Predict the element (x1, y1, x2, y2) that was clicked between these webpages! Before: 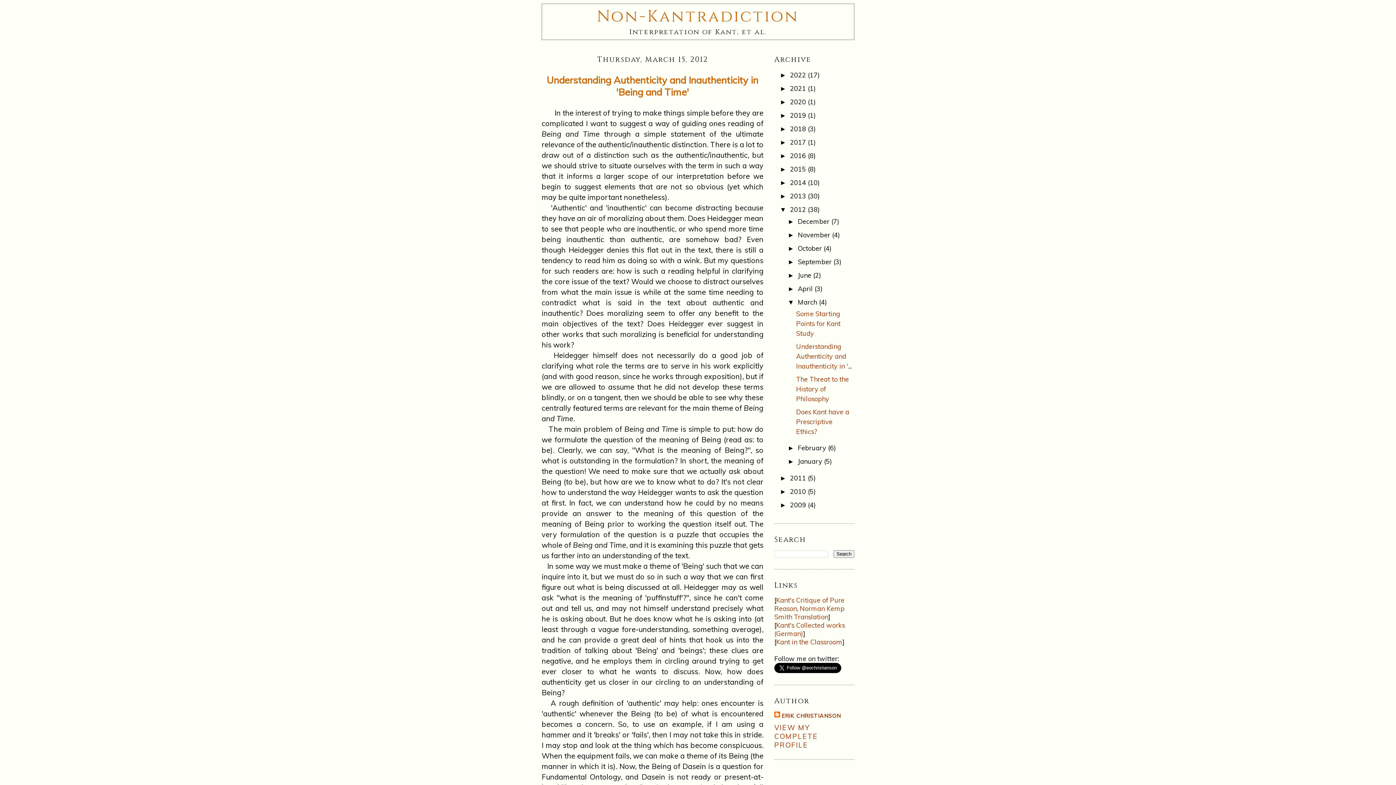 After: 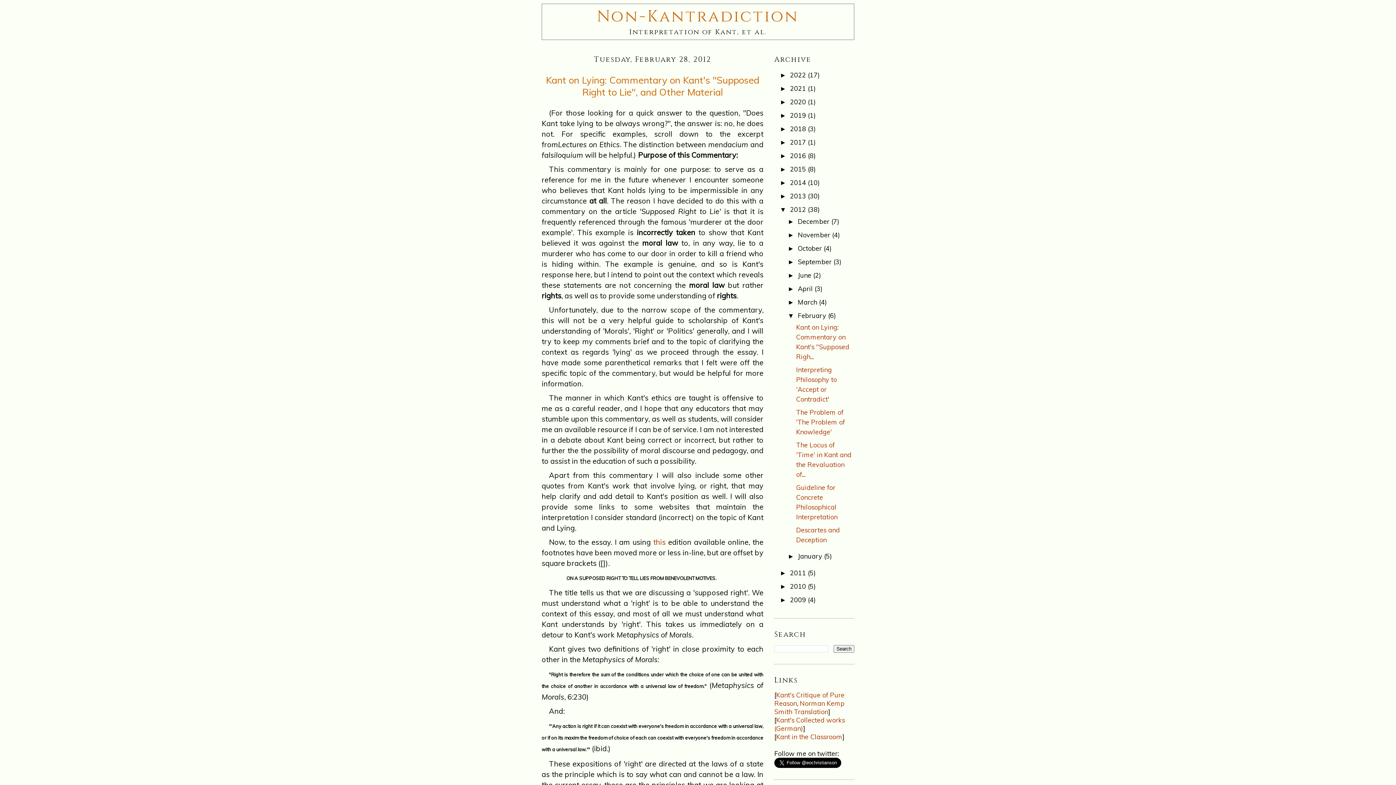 Action: bbox: (798, 444, 828, 452) label: February 